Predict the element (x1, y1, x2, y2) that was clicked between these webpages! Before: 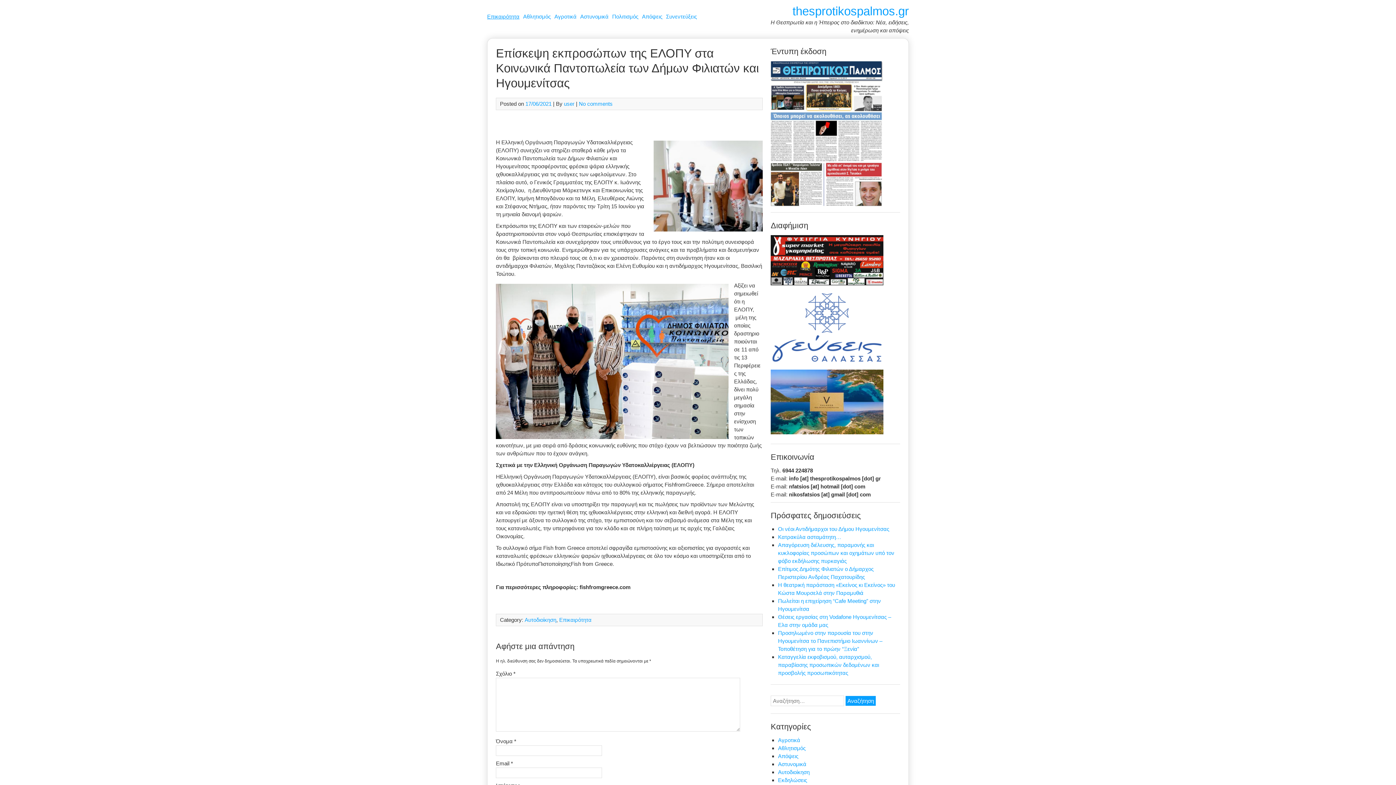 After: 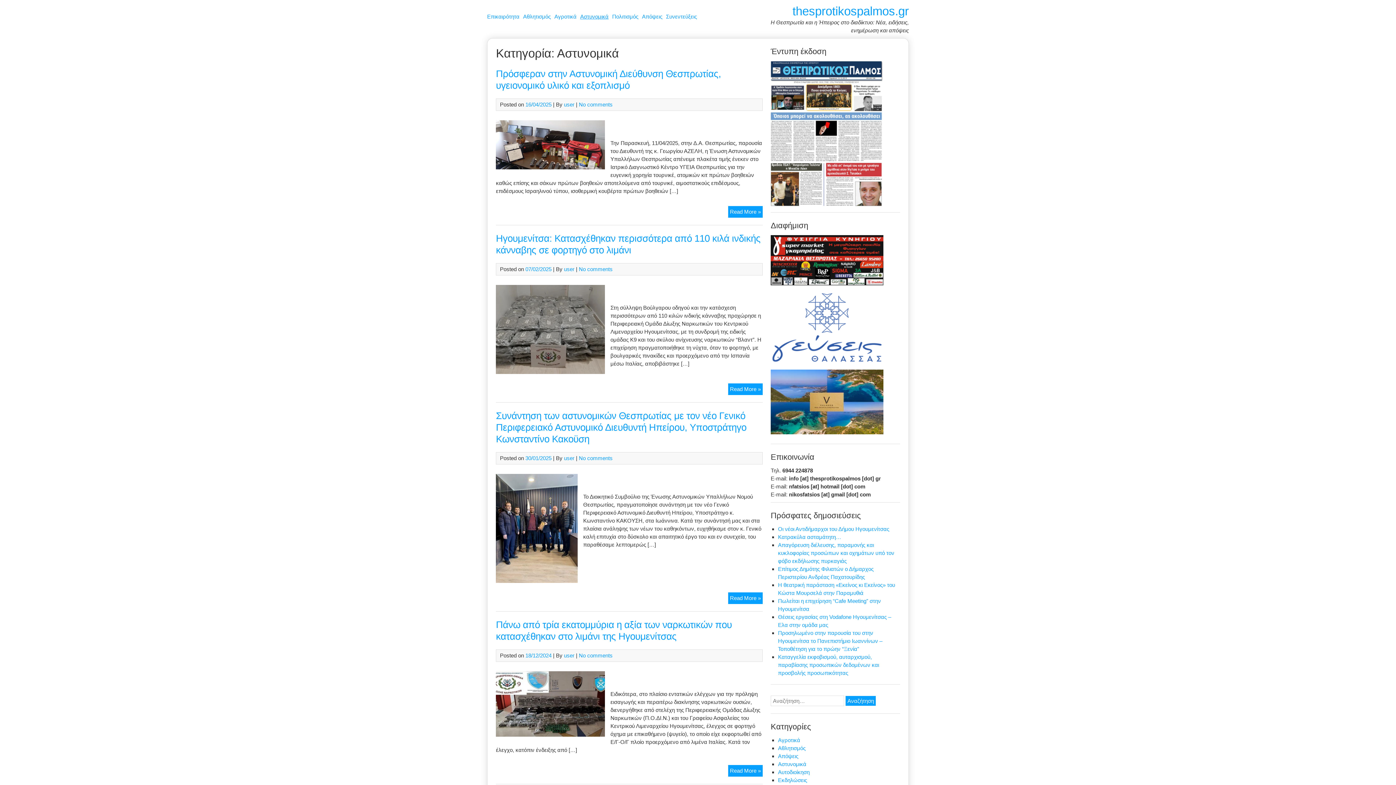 Action: label: Αστυνομικά bbox: (580, 12, 608, 22)